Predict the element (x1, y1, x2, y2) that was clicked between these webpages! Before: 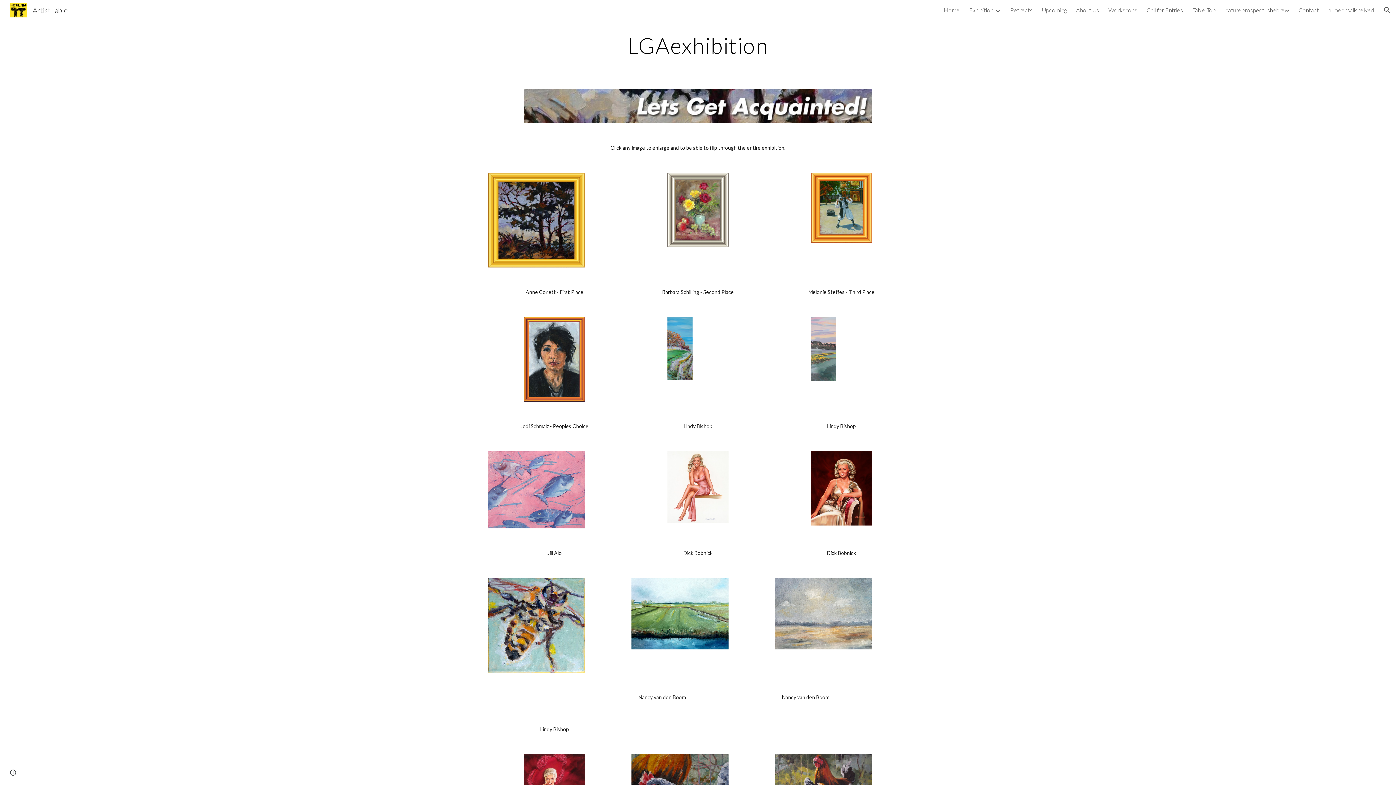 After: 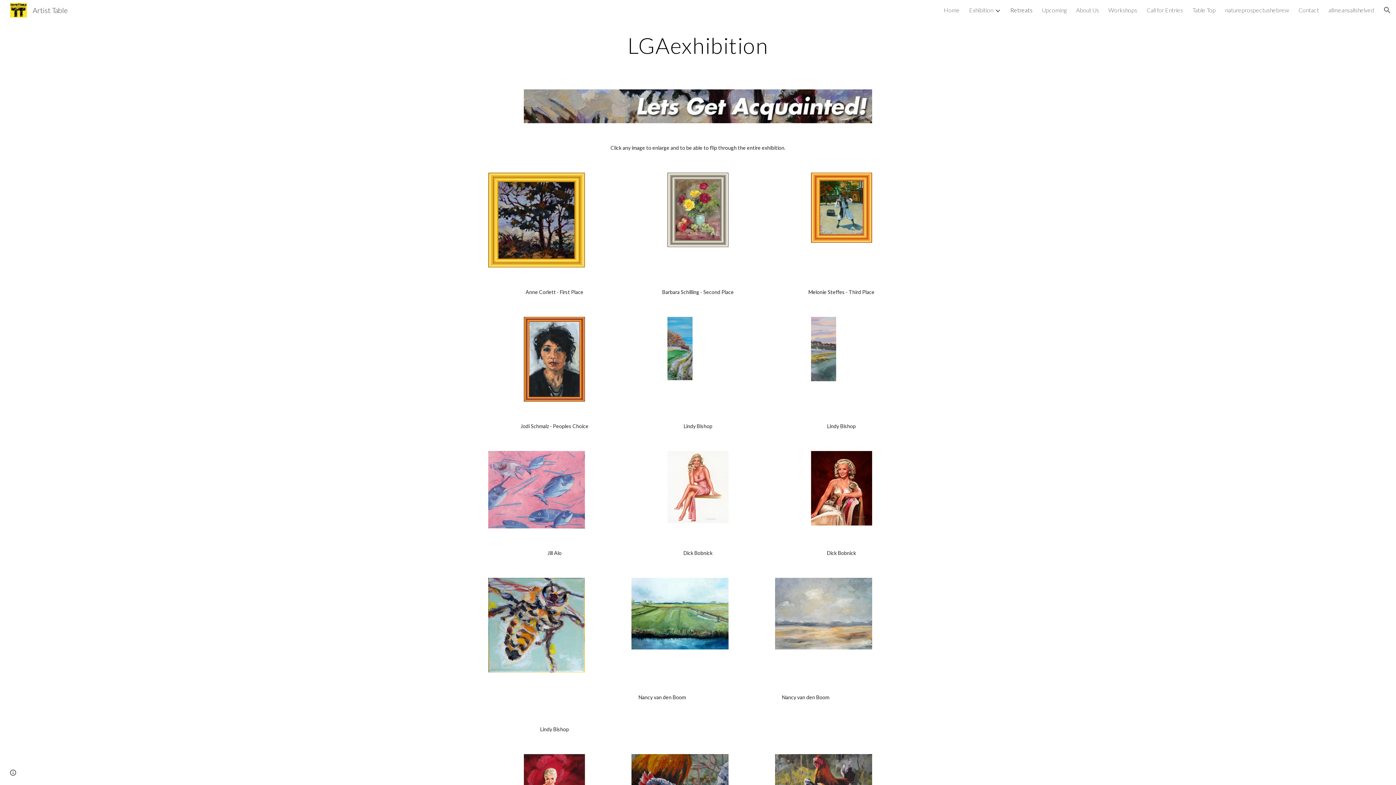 Action: label: Retreats bbox: (1010, 6, 1032, 13)